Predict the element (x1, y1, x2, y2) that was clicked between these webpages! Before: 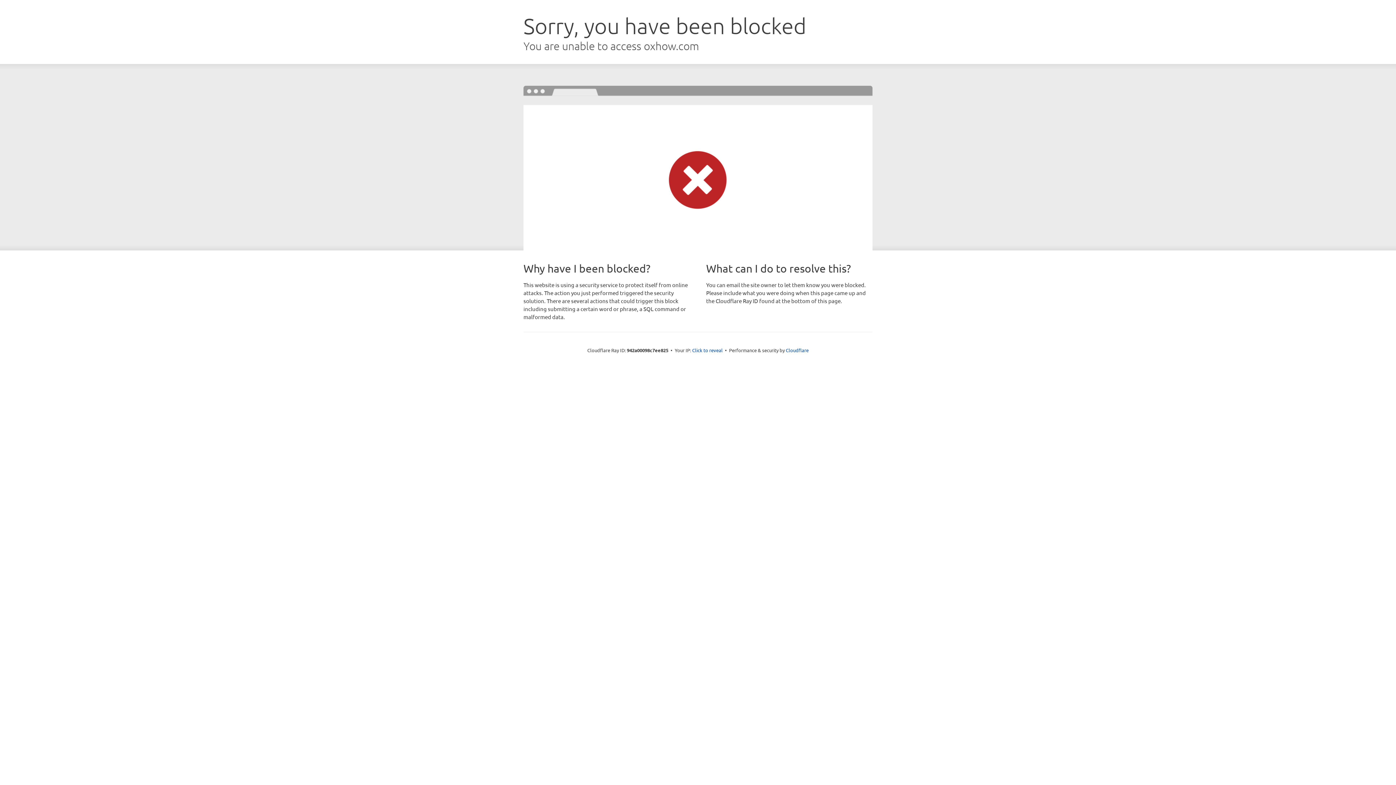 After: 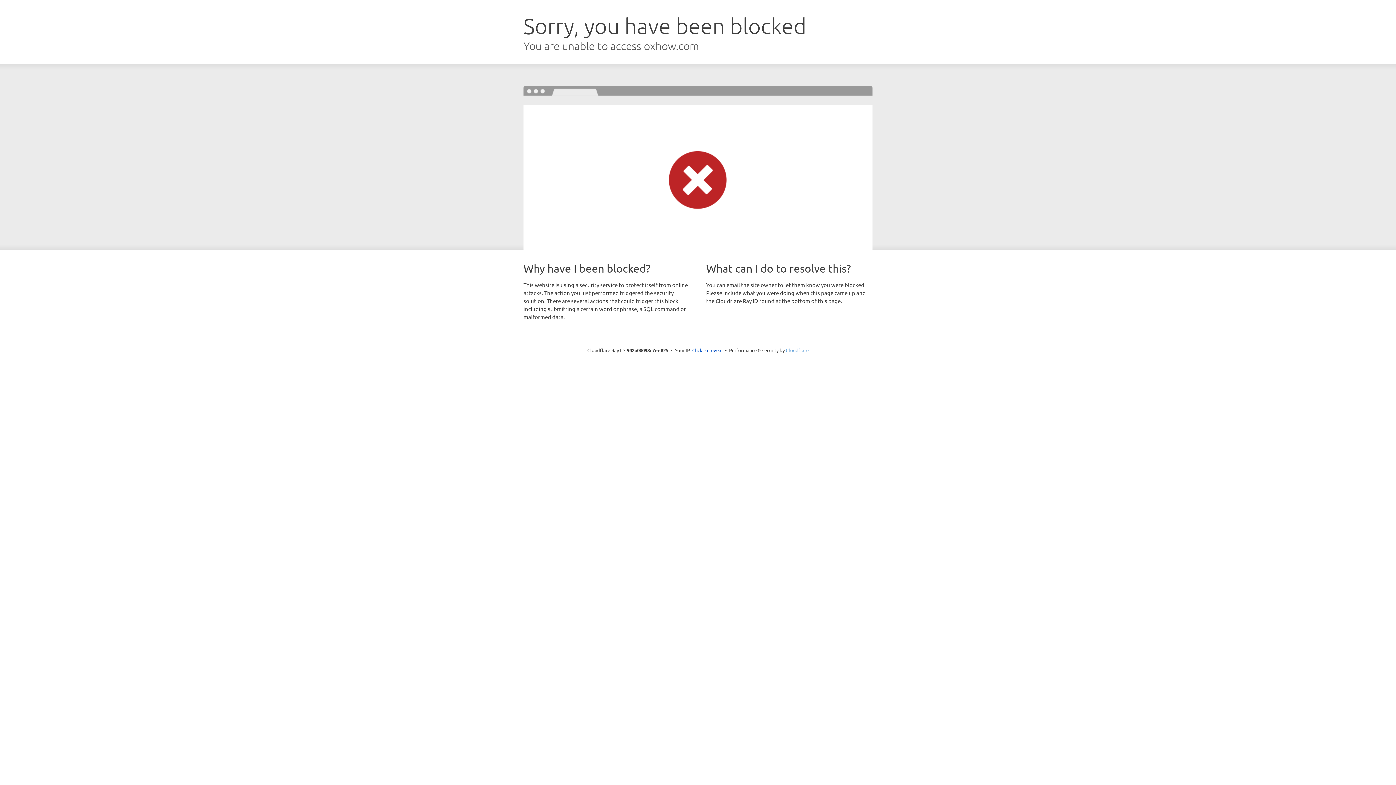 Action: label: Cloudflare bbox: (786, 347, 808, 353)